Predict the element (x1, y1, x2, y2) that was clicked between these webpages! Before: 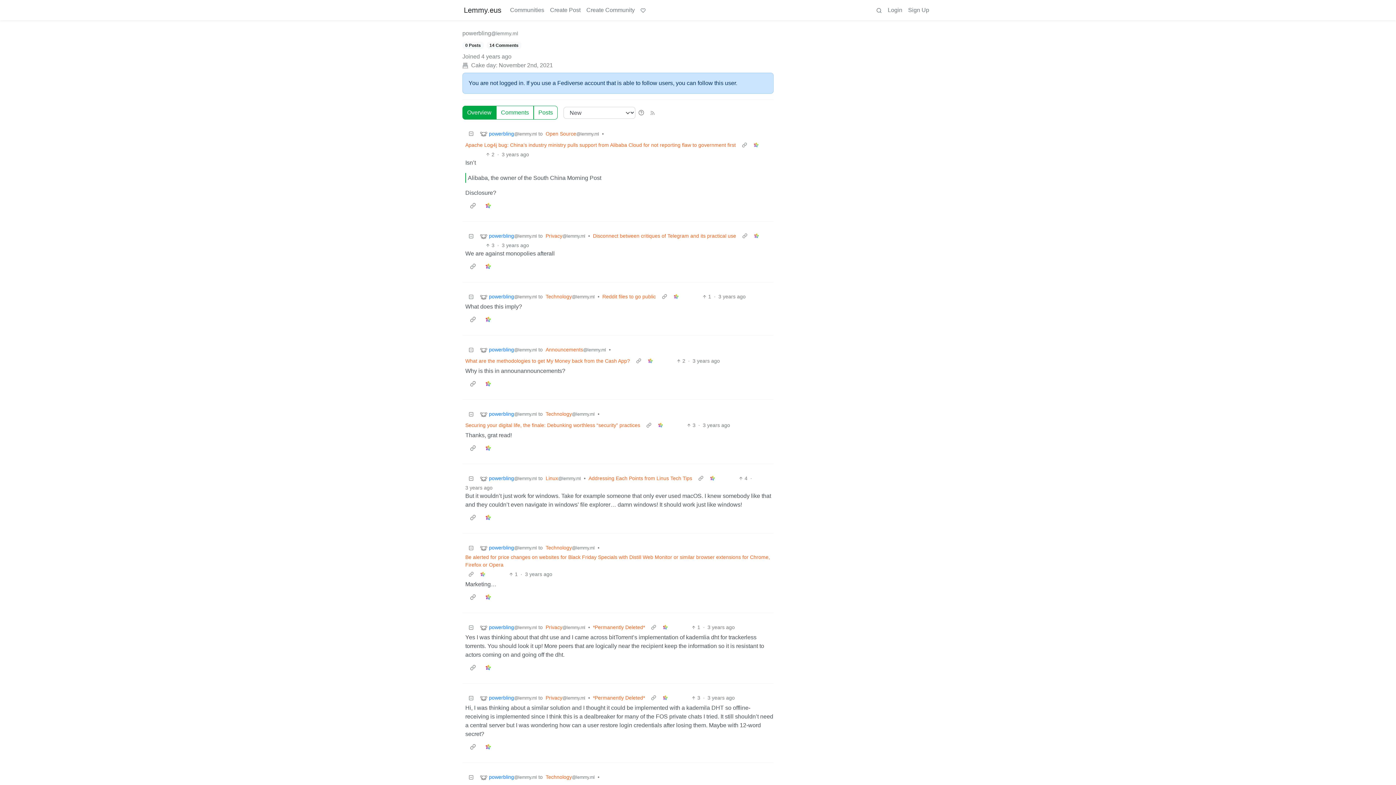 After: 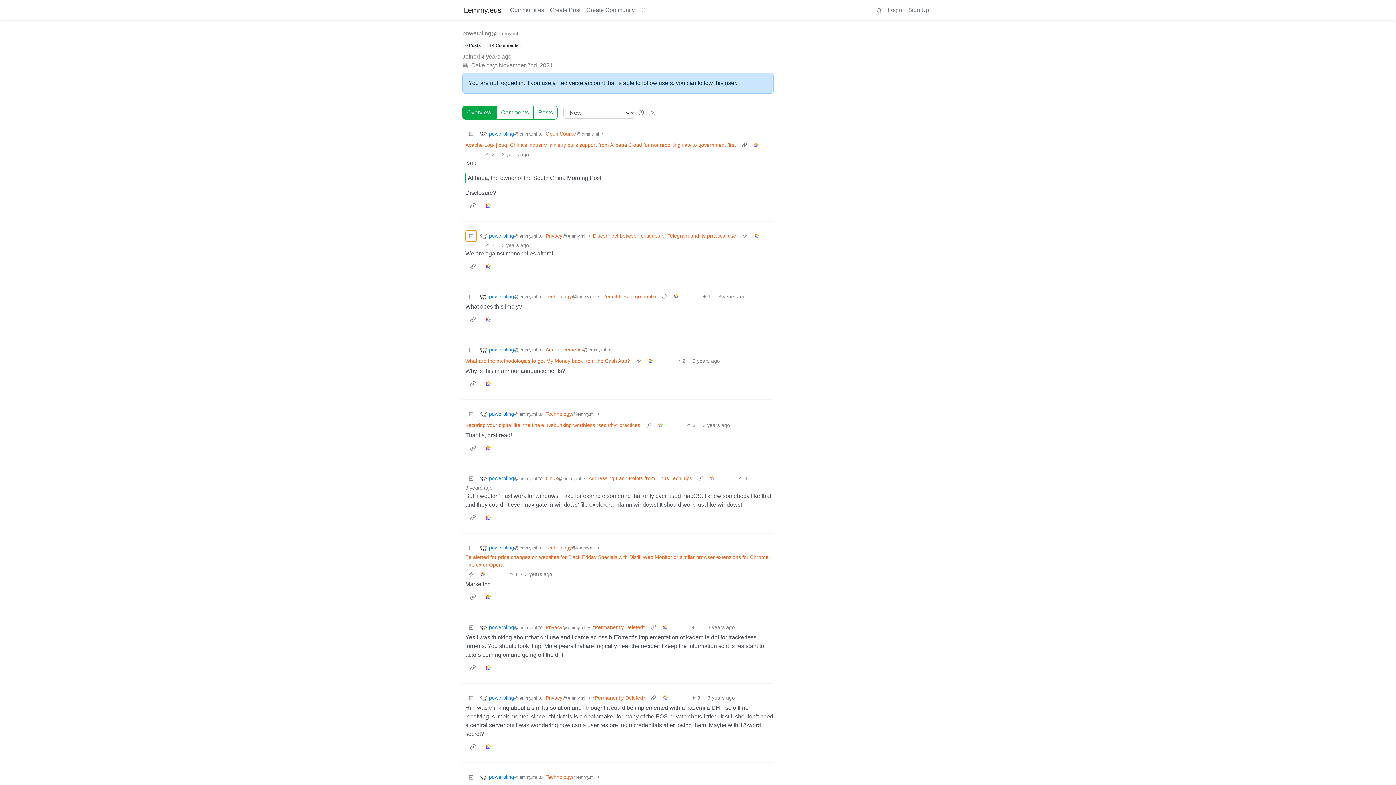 Action: bbox: (465, 230, 477, 241) label: Collapse